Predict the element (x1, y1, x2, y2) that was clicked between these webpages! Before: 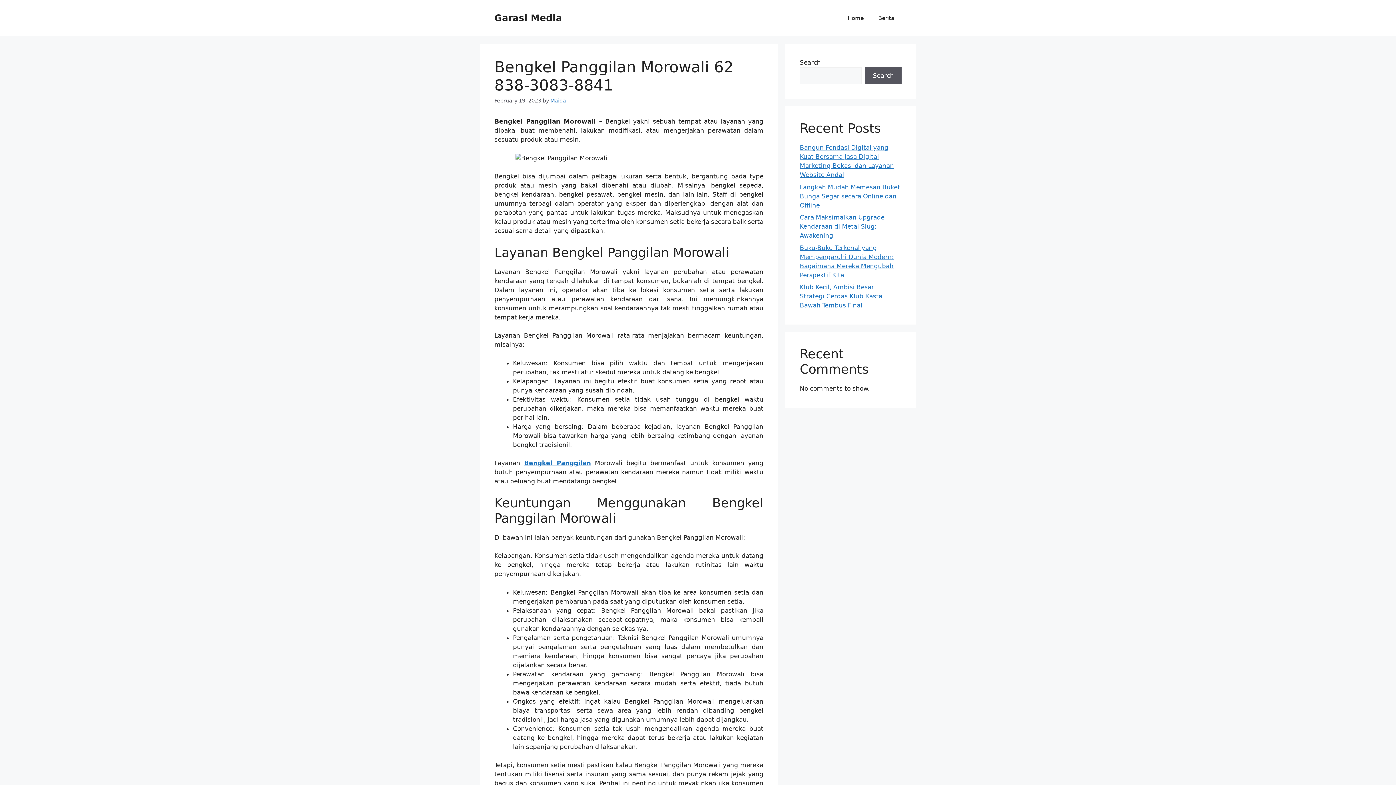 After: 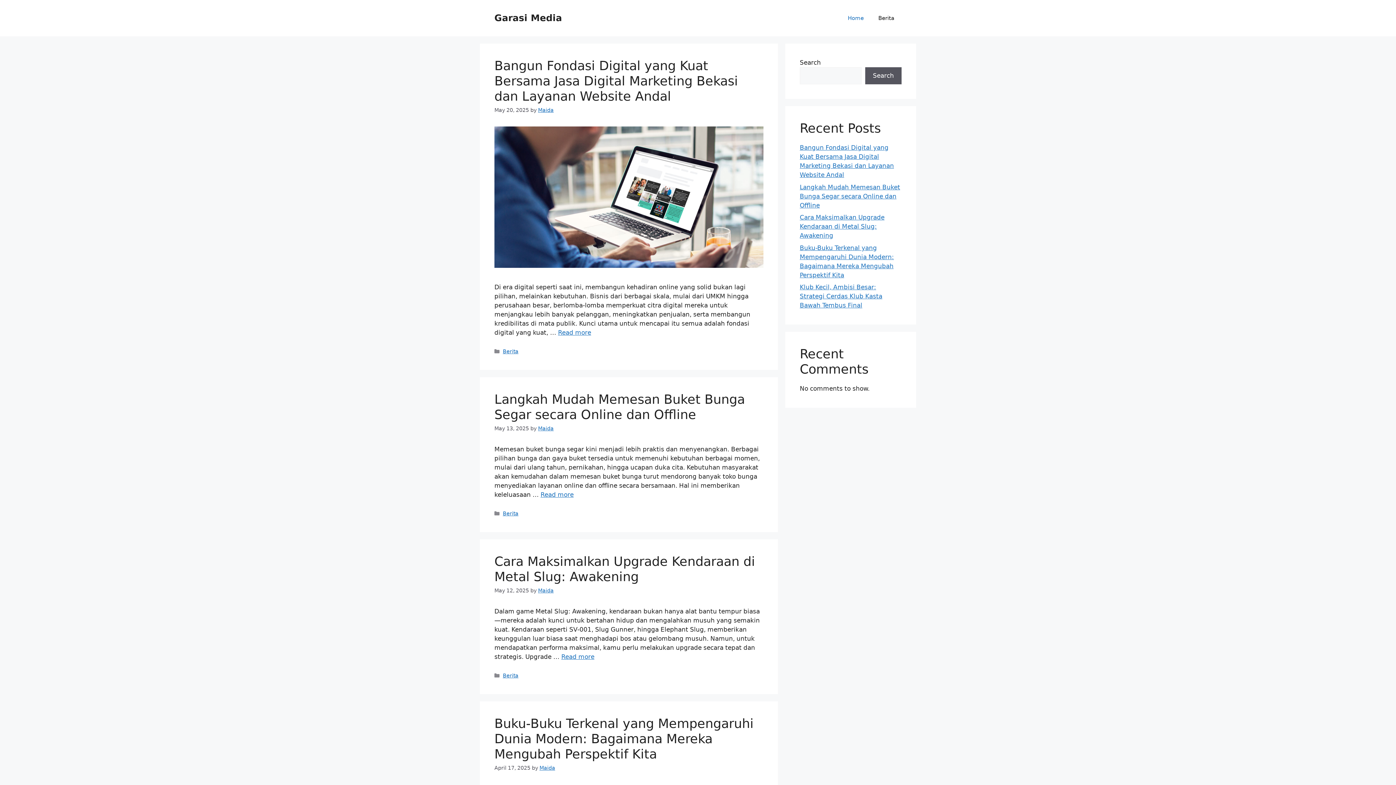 Action: label: Home bbox: (840, 7, 871, 29)